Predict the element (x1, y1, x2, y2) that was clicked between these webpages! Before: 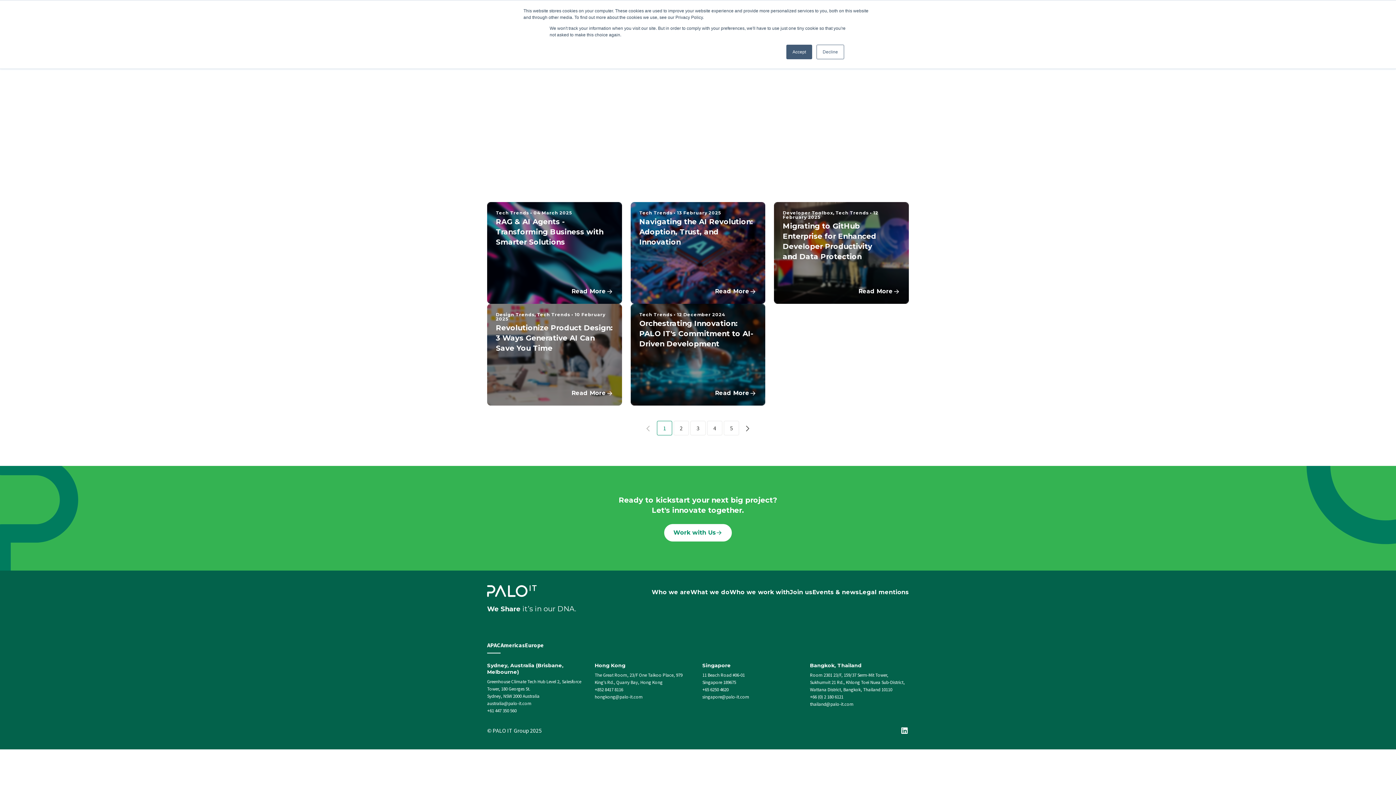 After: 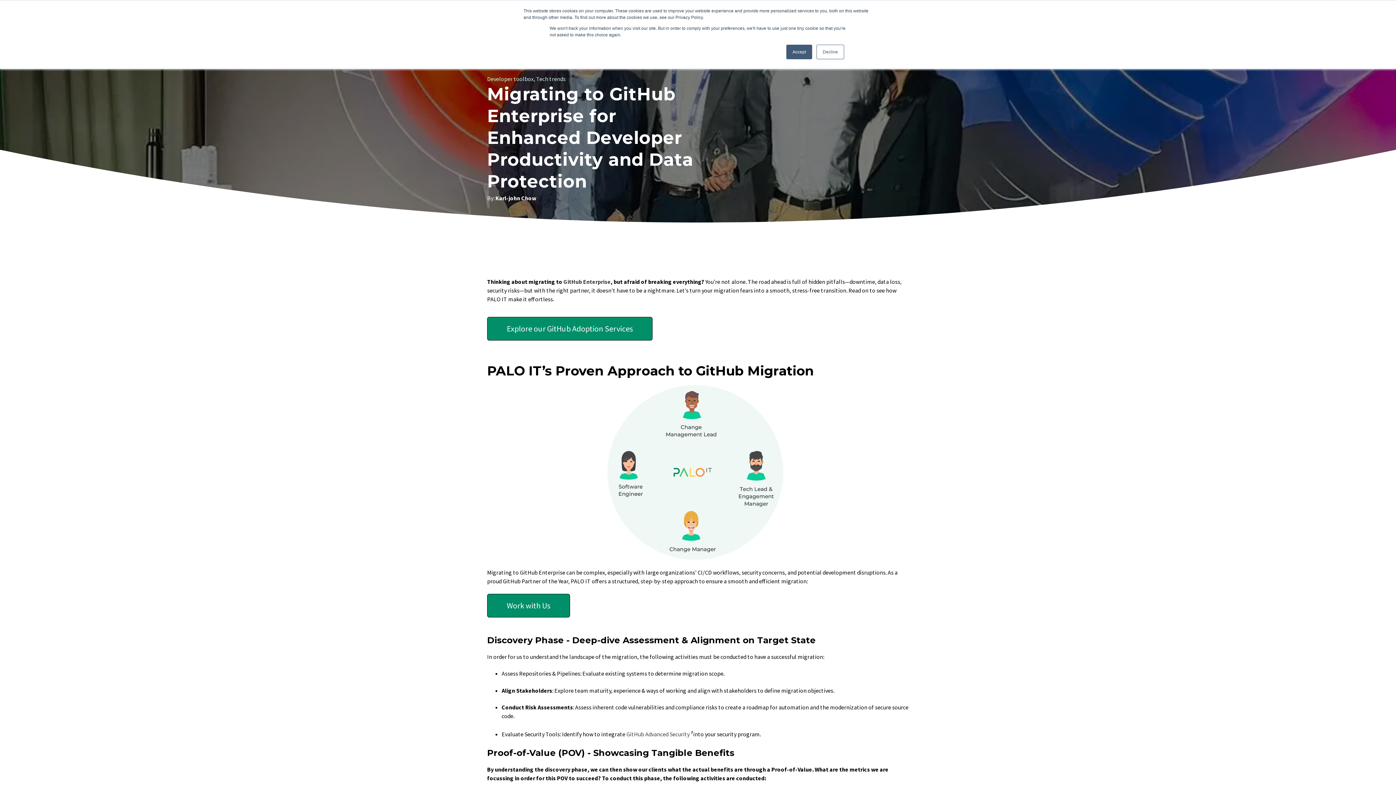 Action: label: Read More bbox: (783, 288, 900, 295)